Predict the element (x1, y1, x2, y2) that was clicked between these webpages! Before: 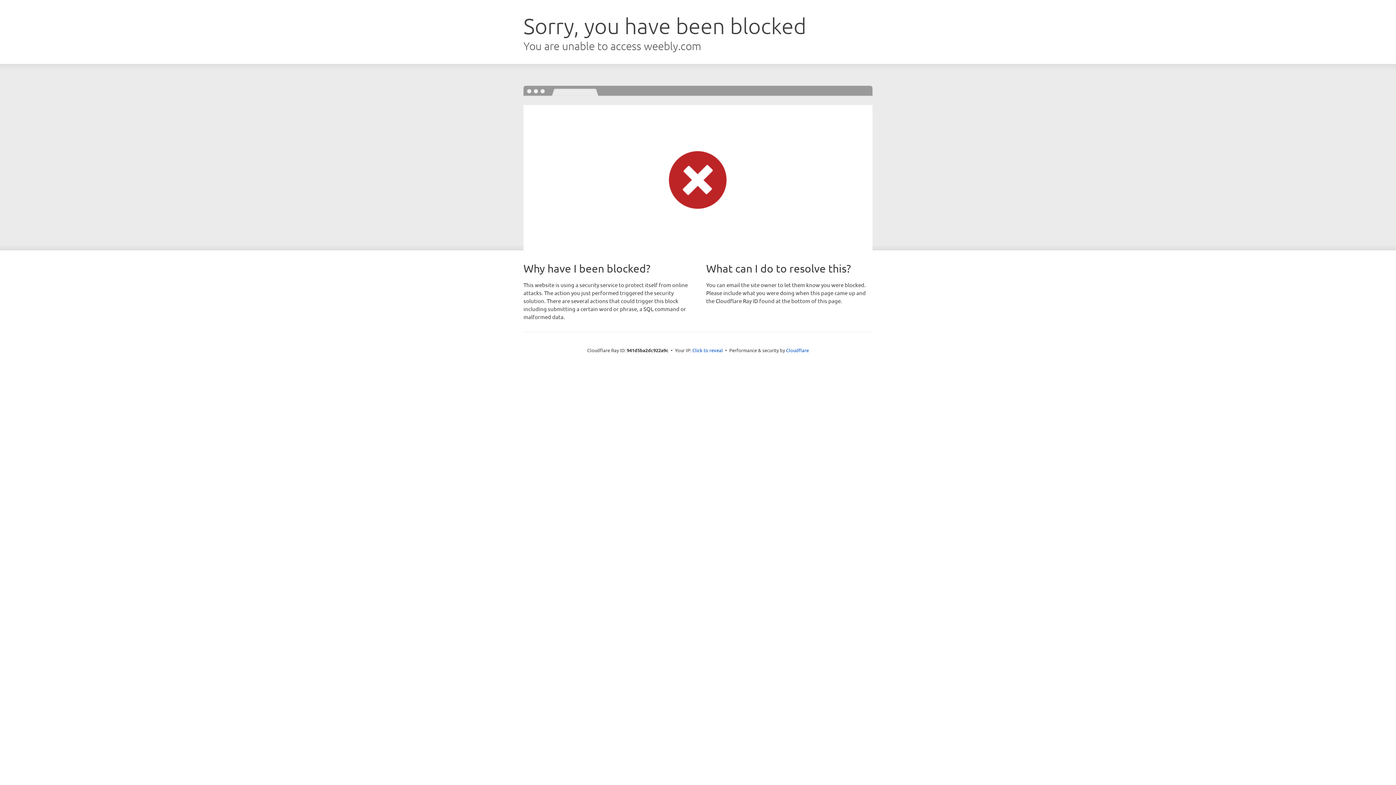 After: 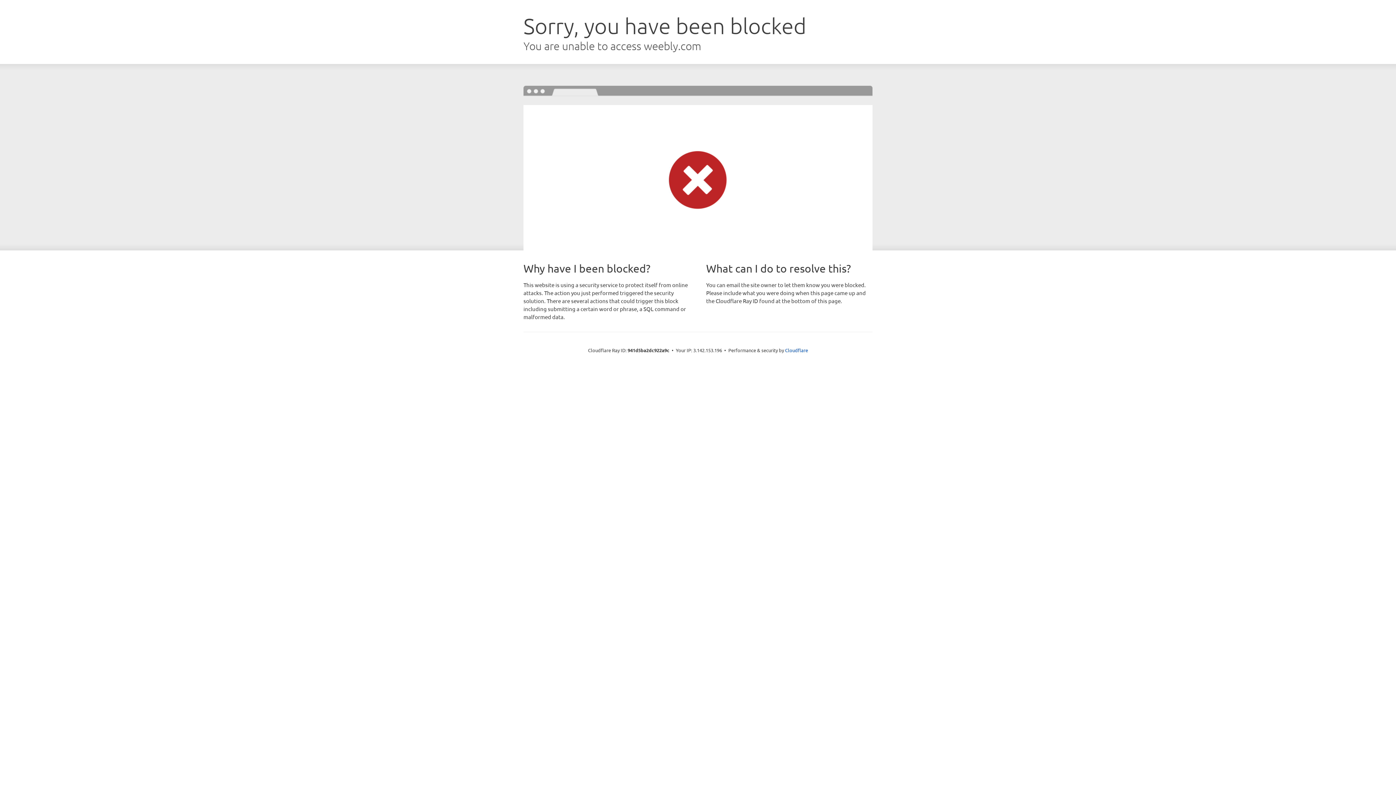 Action: bbox: (692, 346, 723, 353) label: Click to reveal